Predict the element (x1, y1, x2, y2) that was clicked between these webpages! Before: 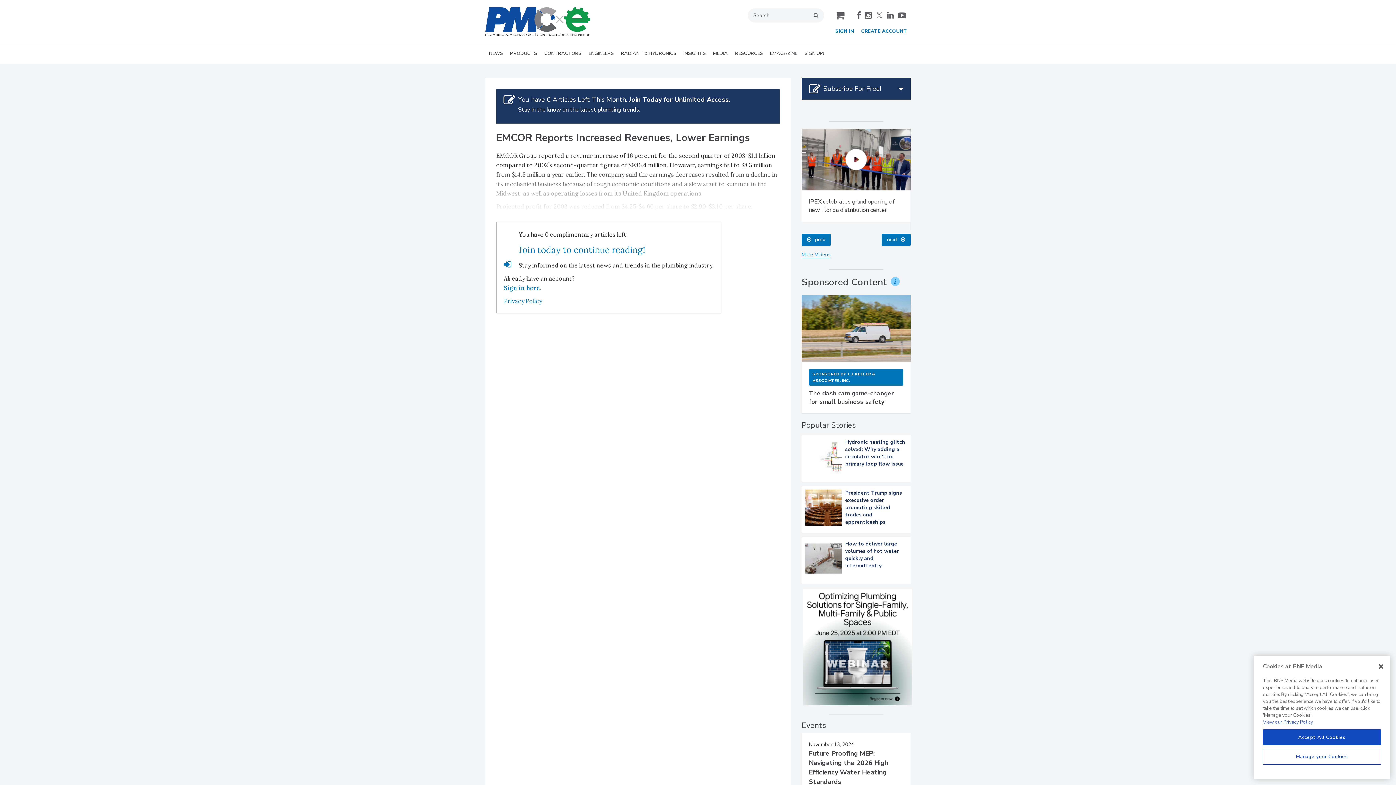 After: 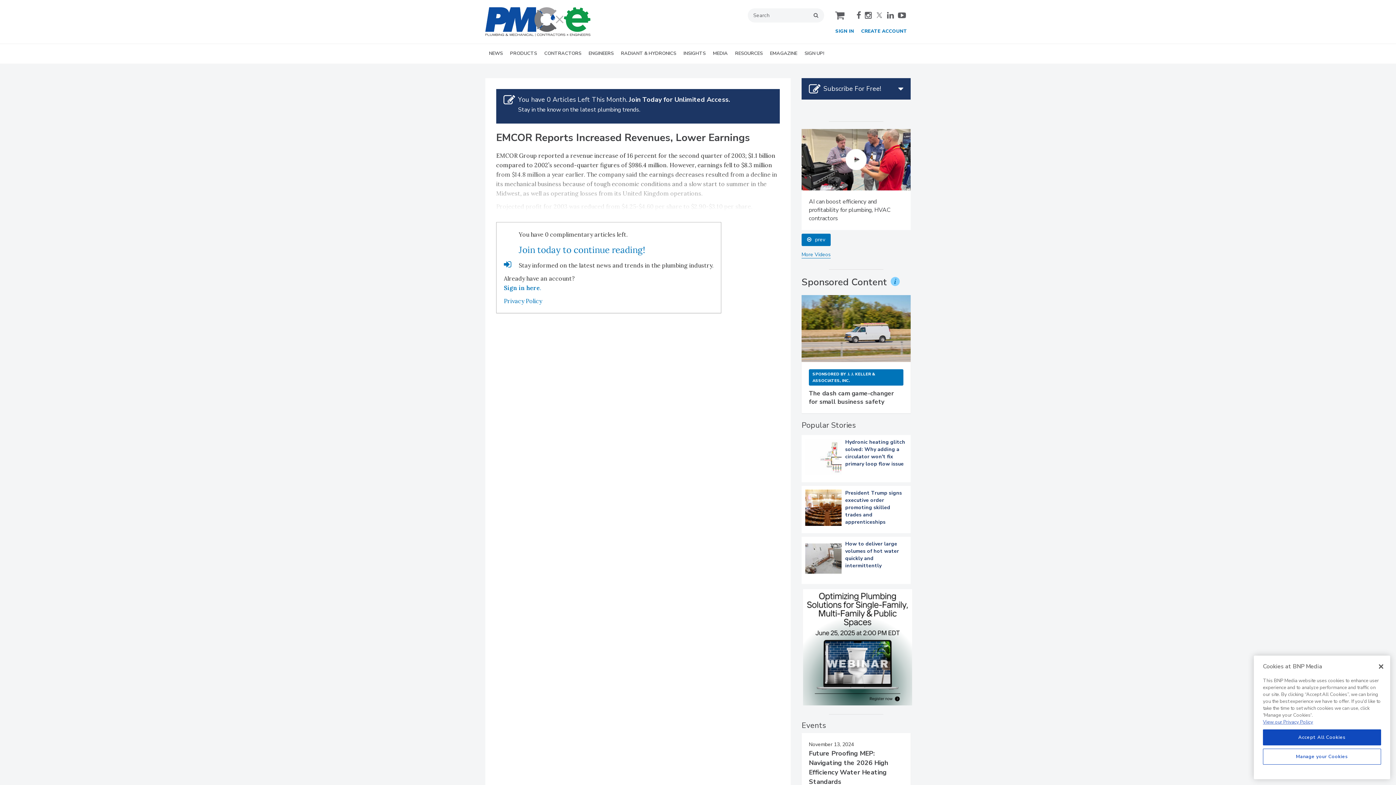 Action: bbox: (504, 329, 713, 338) label: Privacy Policy